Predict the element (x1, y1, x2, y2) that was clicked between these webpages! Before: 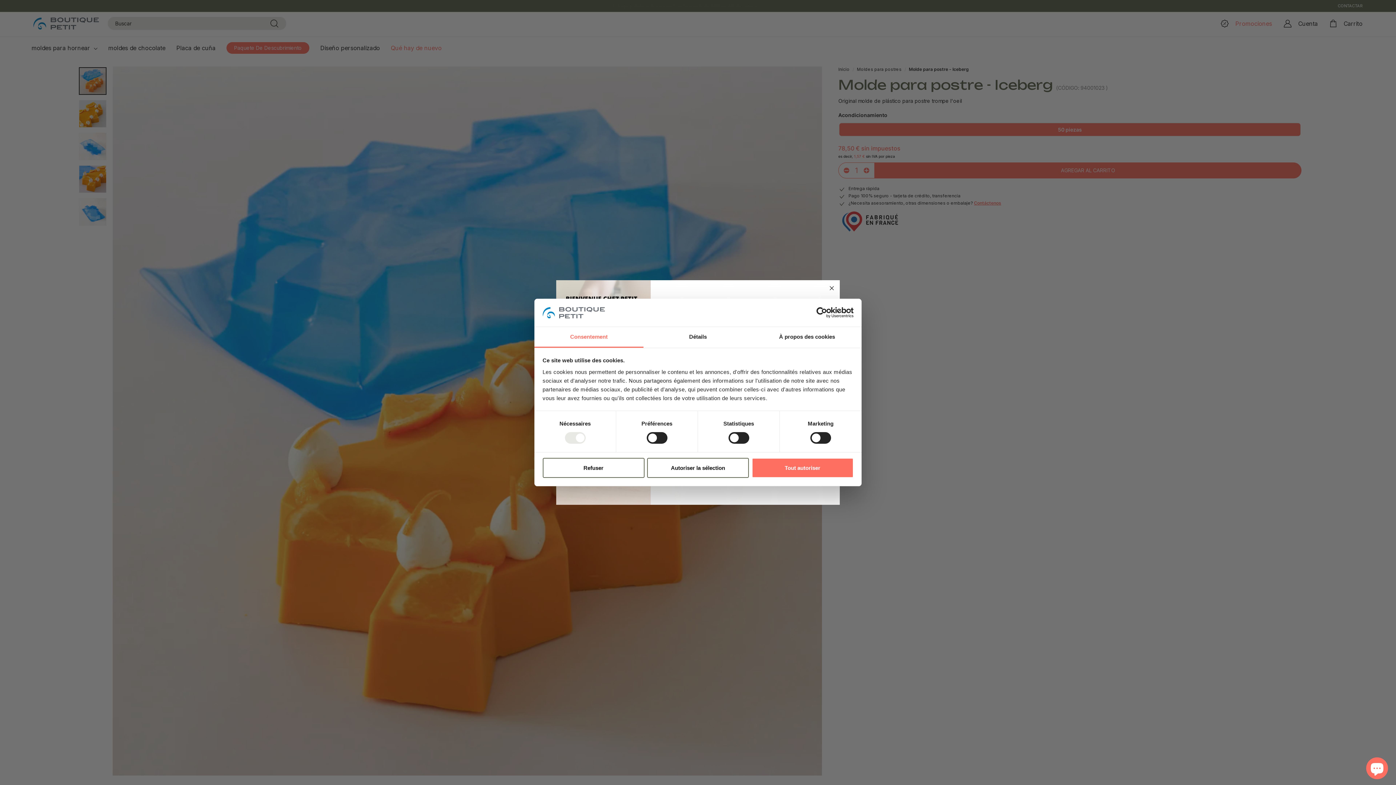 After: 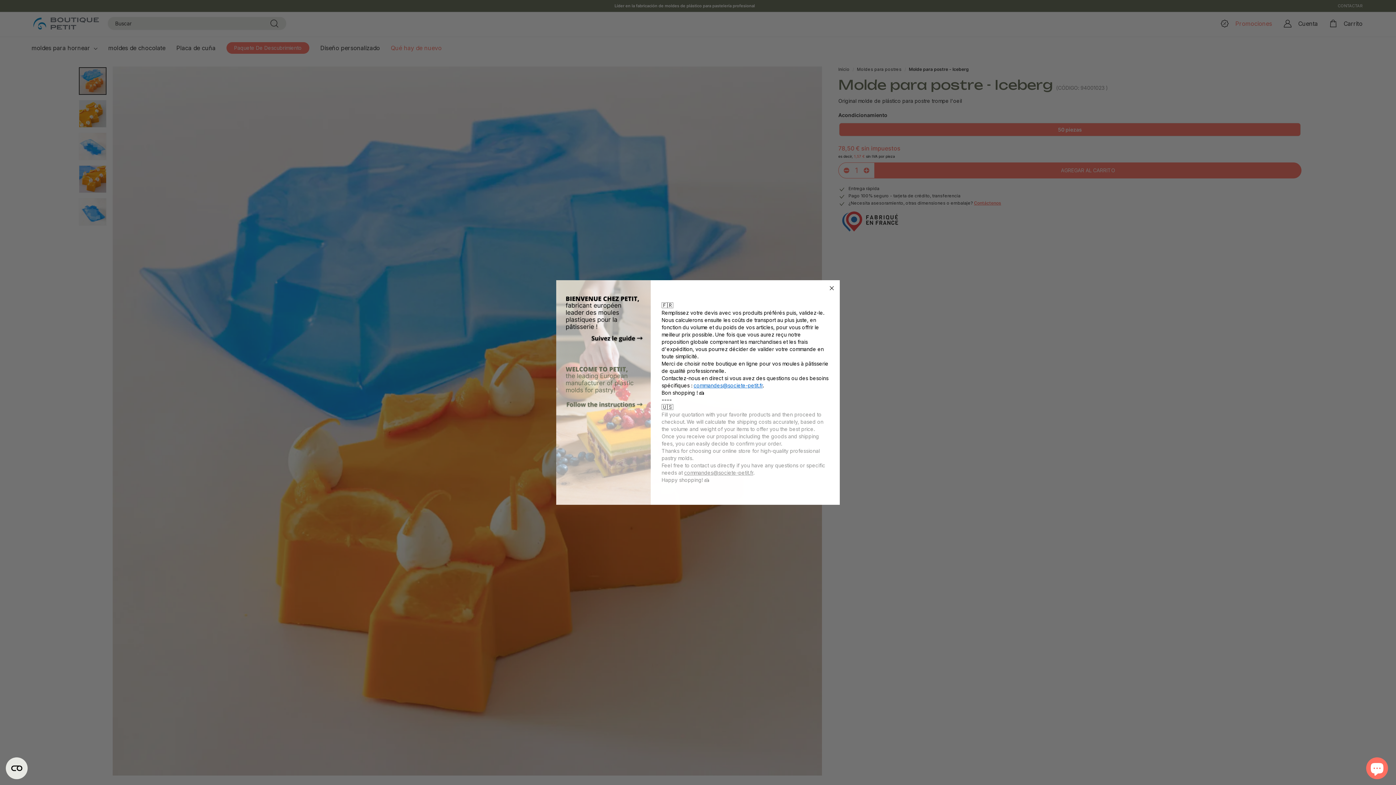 Action: label: Refuser bbox: (542, 458, 644, 478)